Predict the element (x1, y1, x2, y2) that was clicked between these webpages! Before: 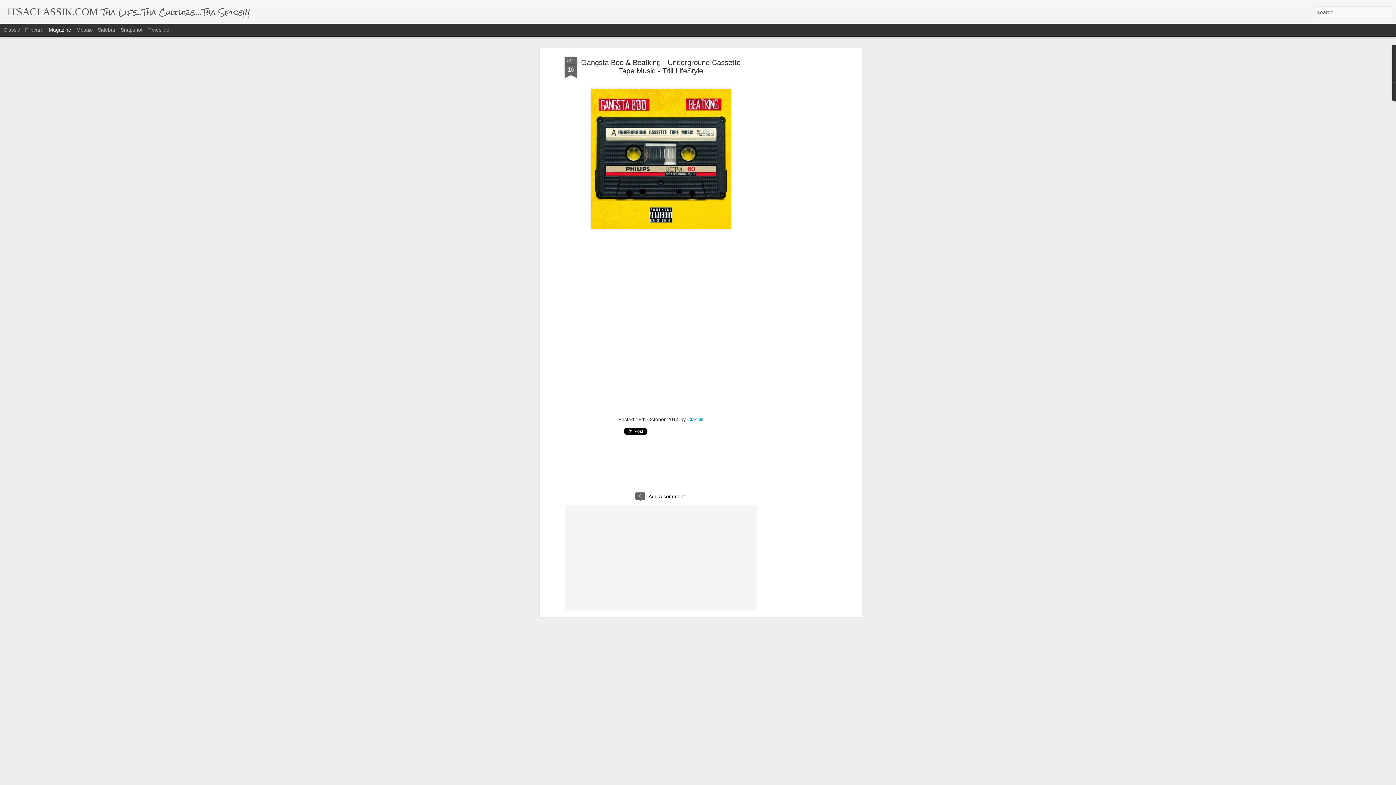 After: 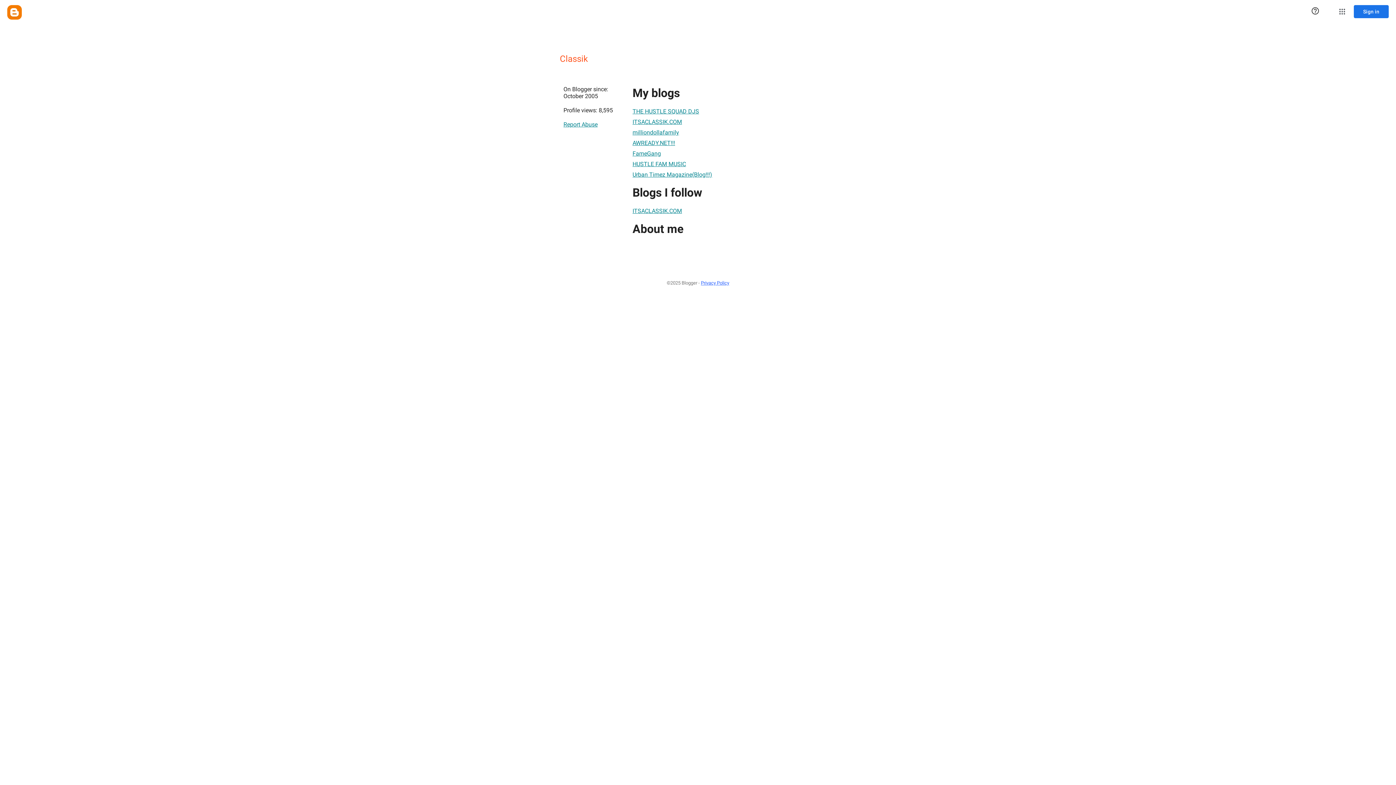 Action: label: Classik bbox: (687, 416, 703, 422)